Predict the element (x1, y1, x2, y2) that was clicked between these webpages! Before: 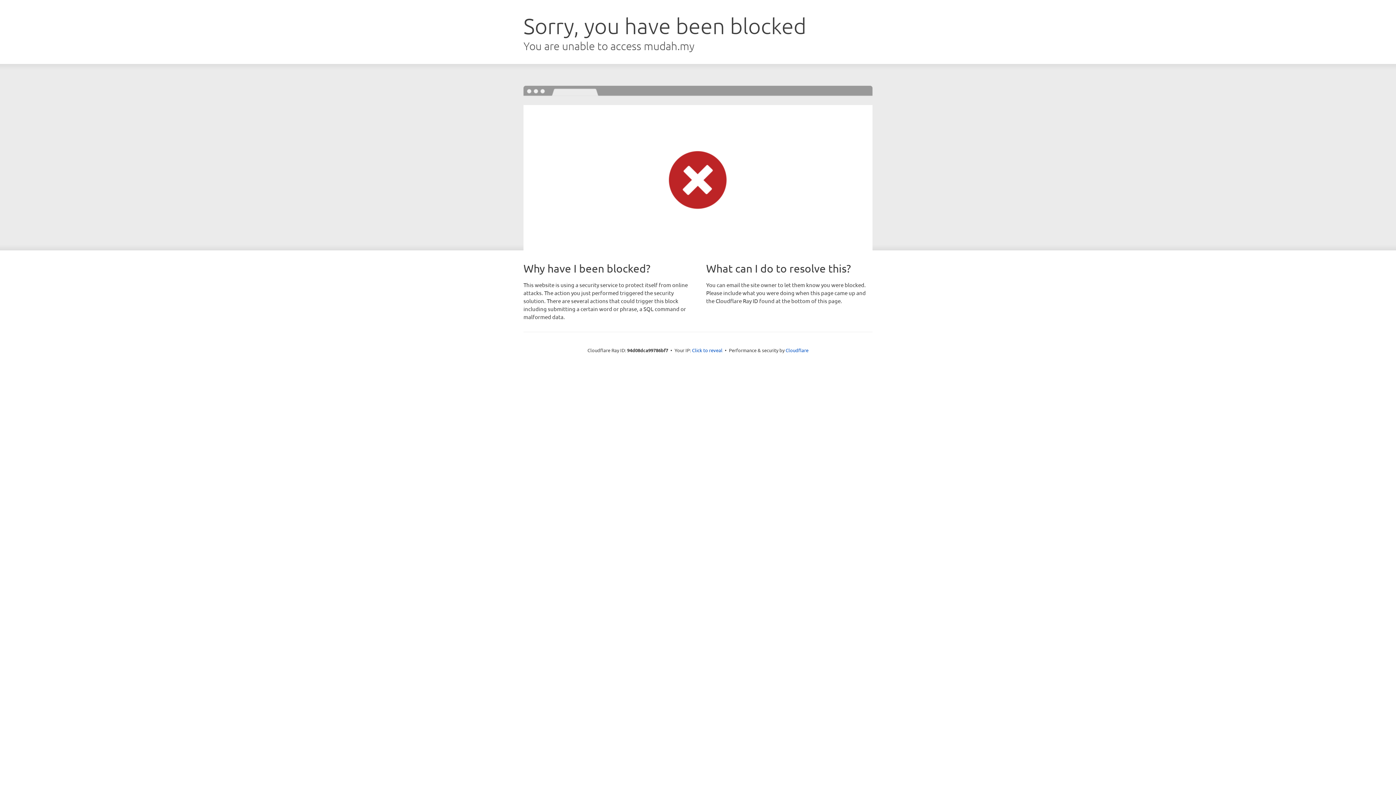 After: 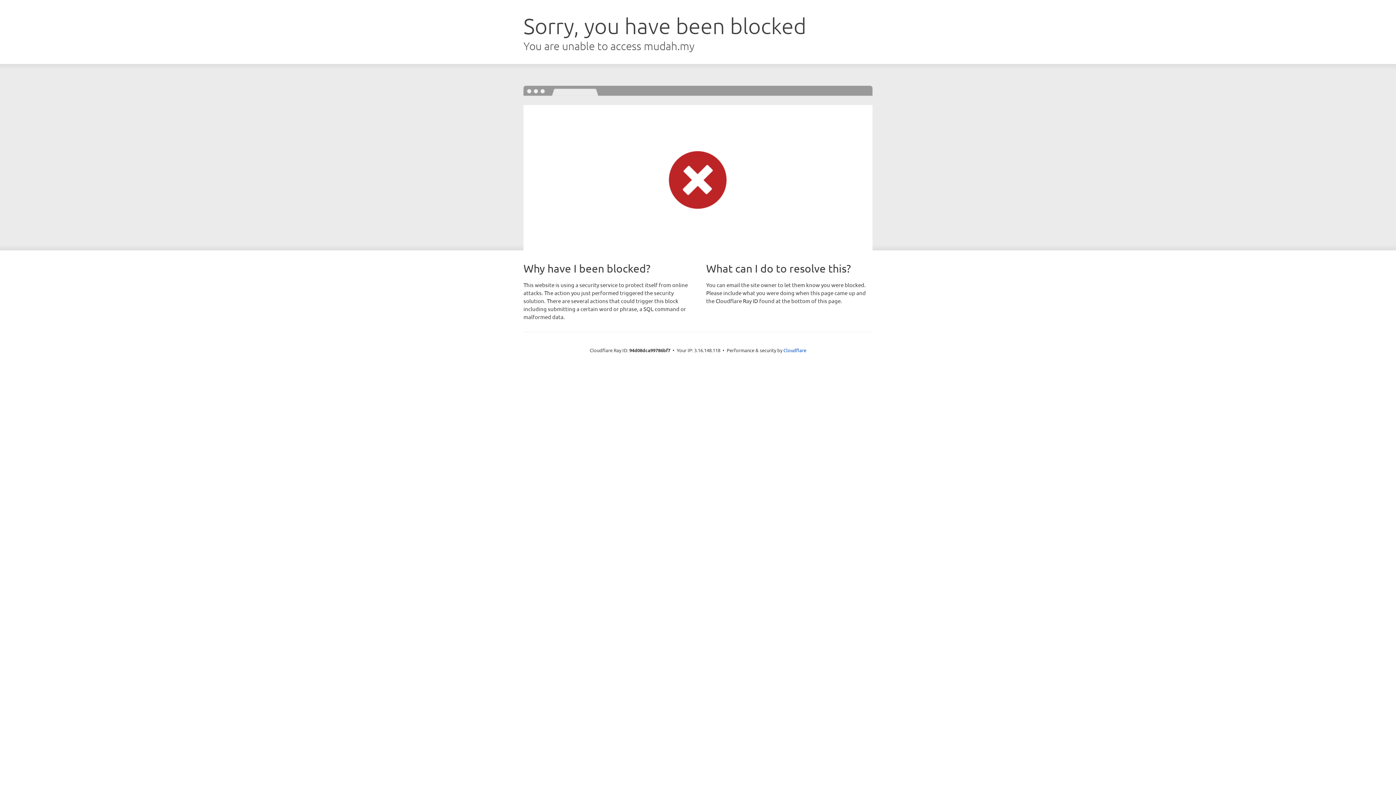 Action: bbox: (692, 346, 722, 353) label: Click to reveal